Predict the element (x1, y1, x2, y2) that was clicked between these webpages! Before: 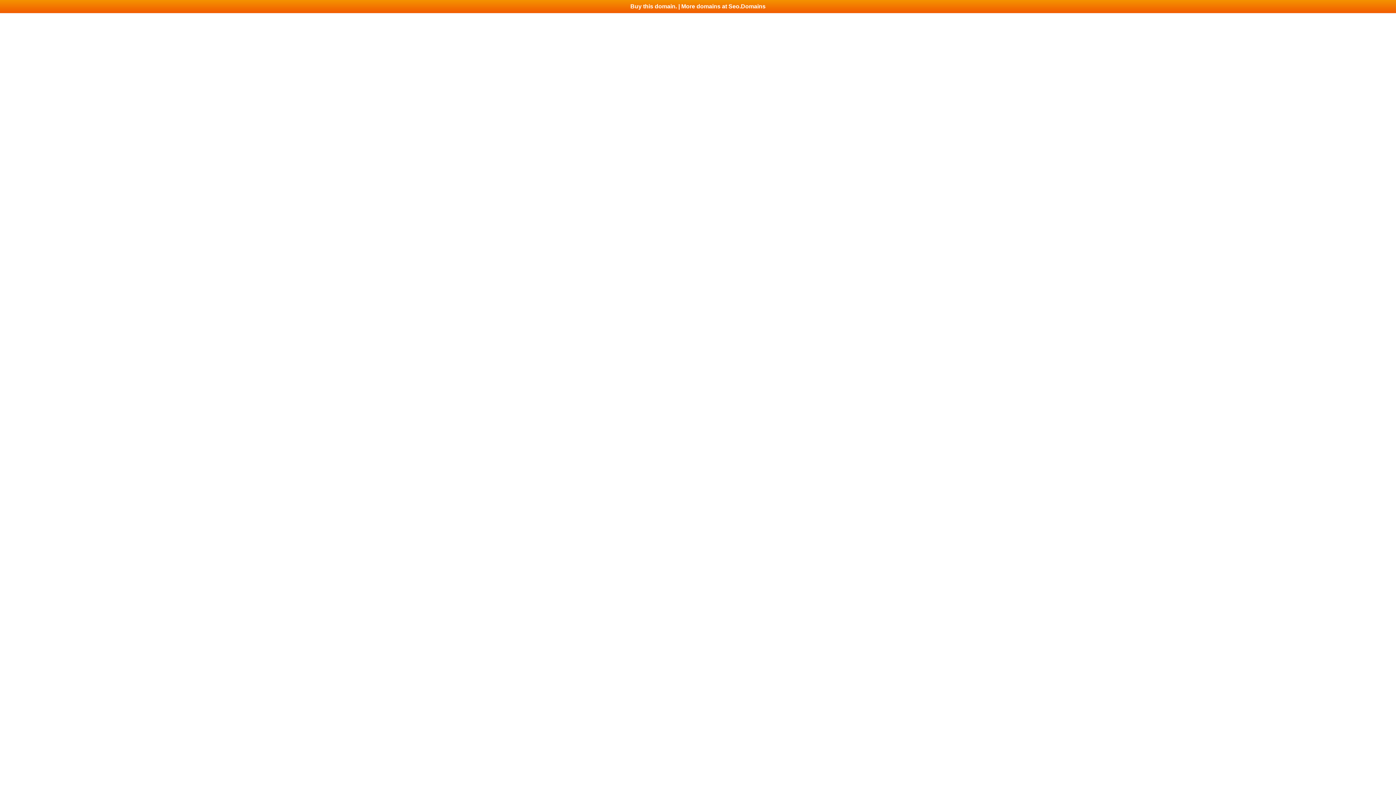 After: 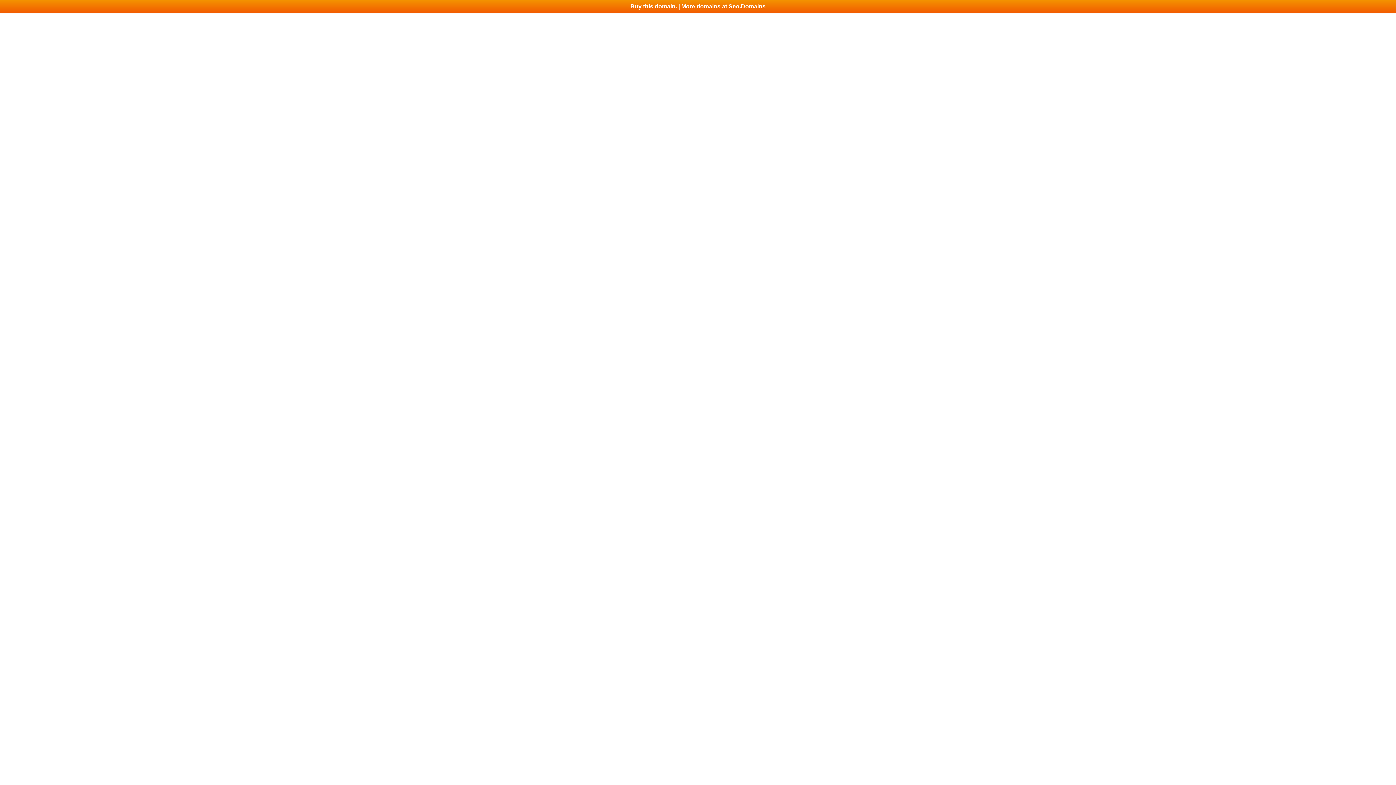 Action: label: Buy this domain. | More domains at Seo.Domains bbox: (0, 0, 1396, 13)